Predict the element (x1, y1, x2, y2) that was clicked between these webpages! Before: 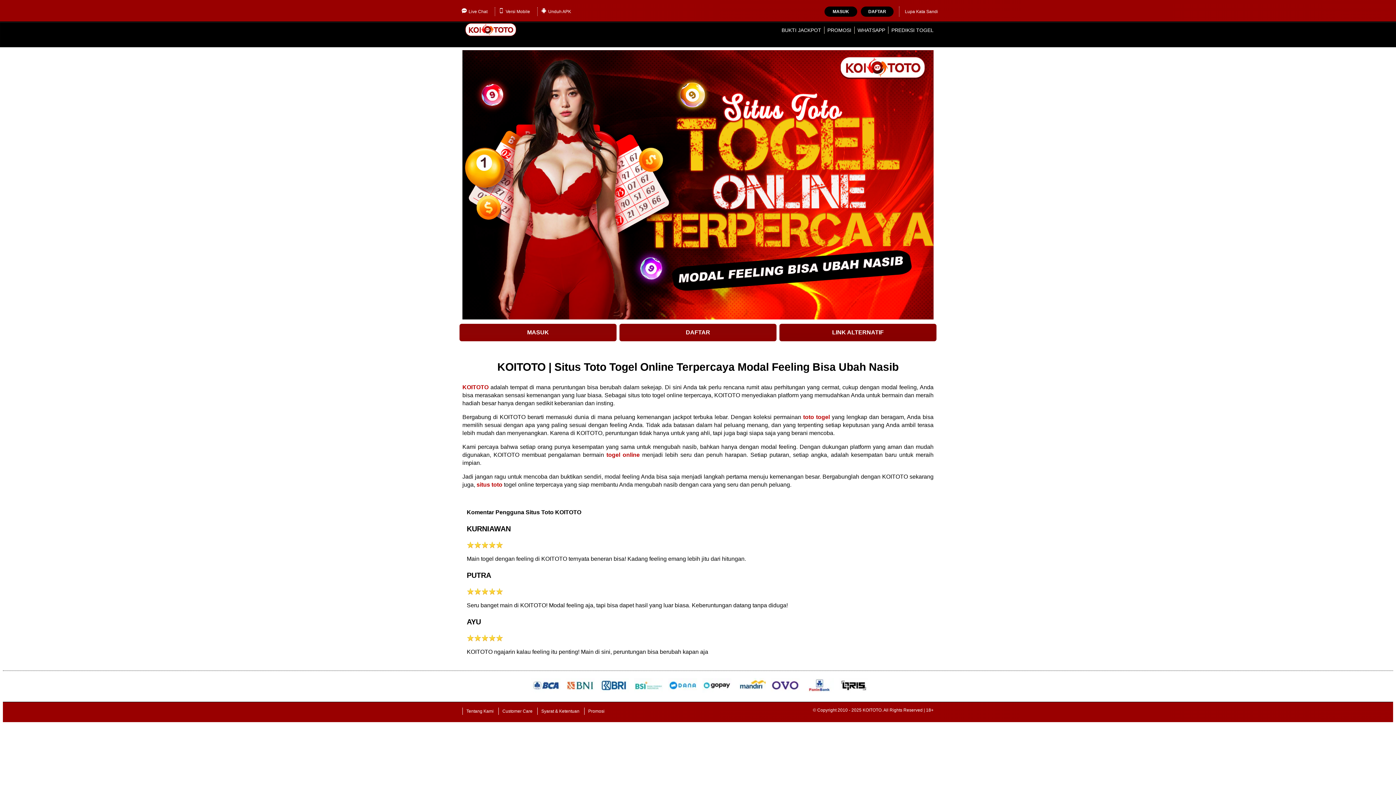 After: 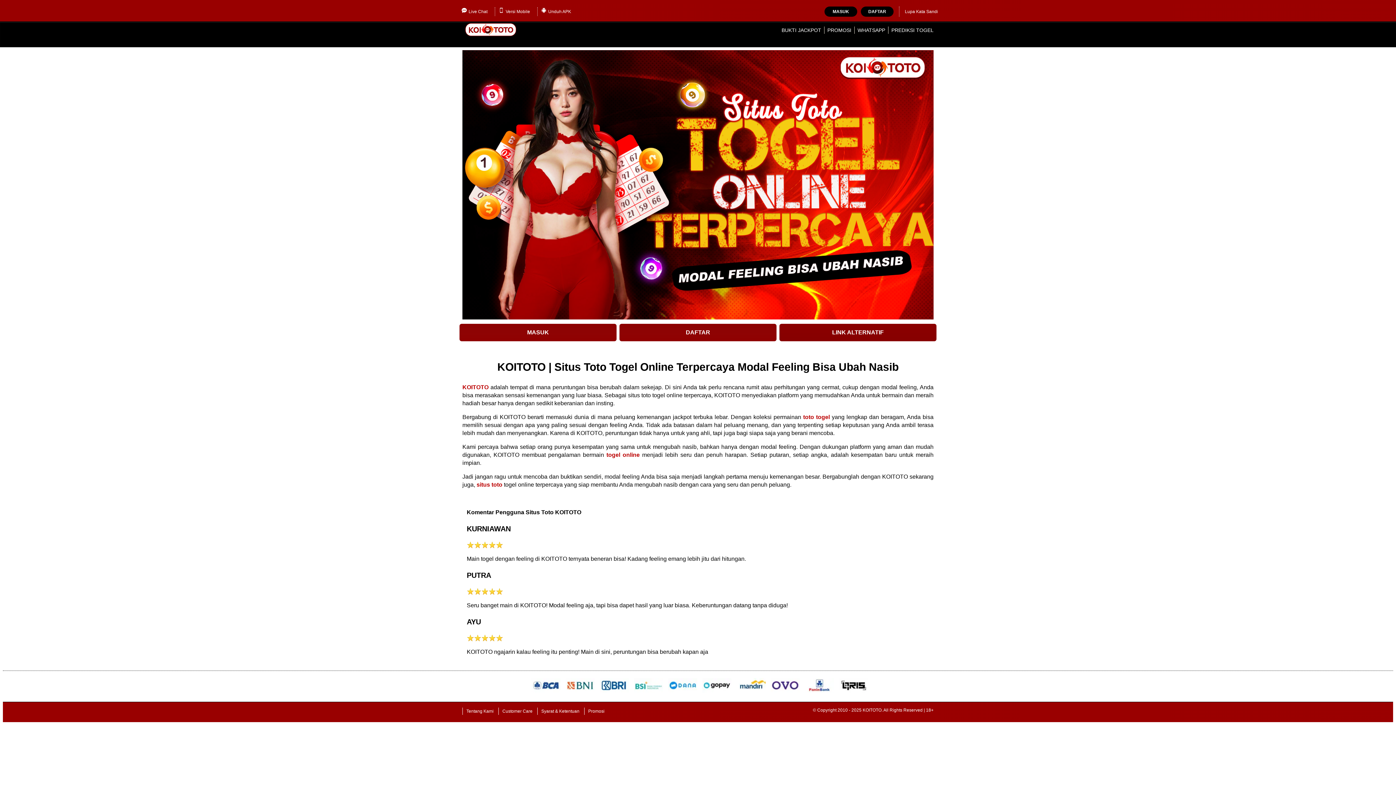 Action: bbox: (891, 27, 933, 33) label: PREDIKSI TOGEL